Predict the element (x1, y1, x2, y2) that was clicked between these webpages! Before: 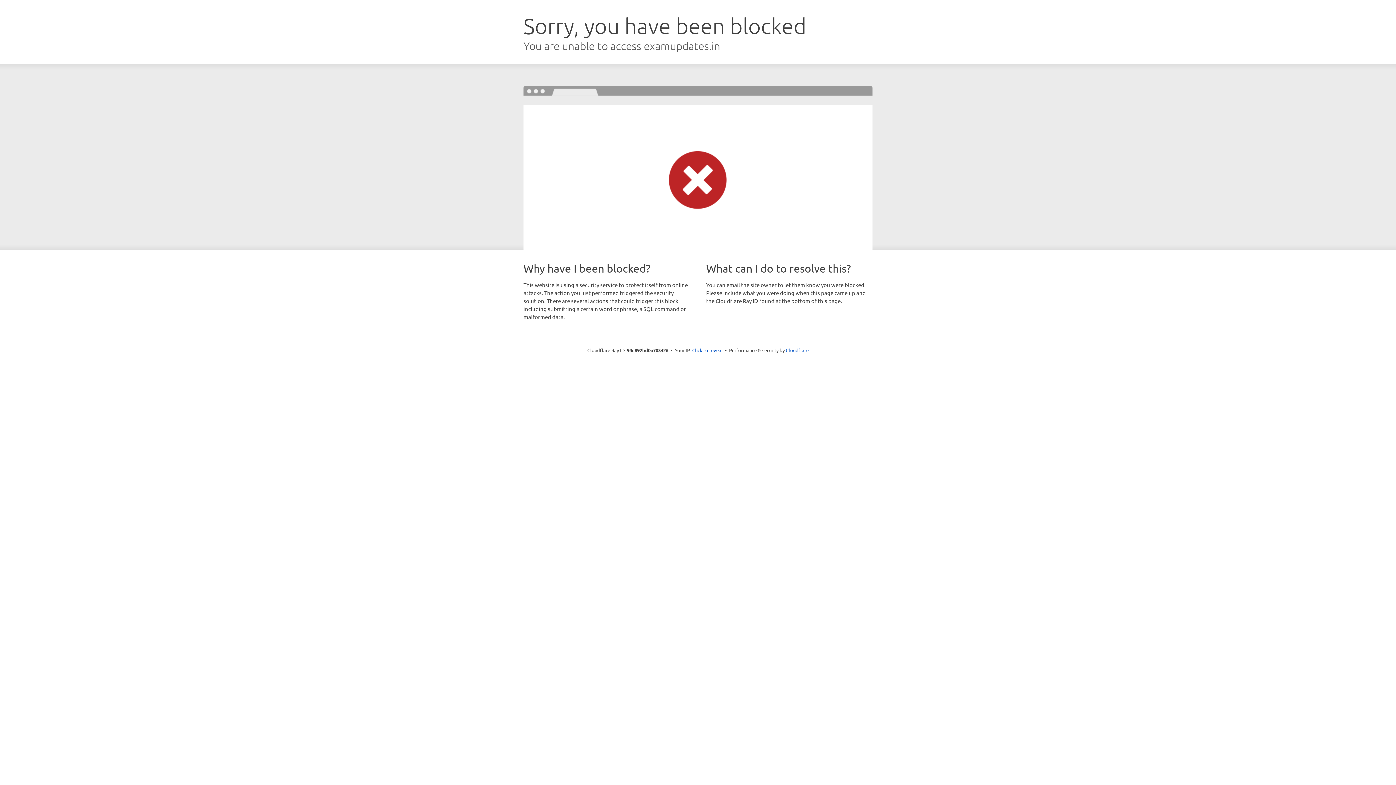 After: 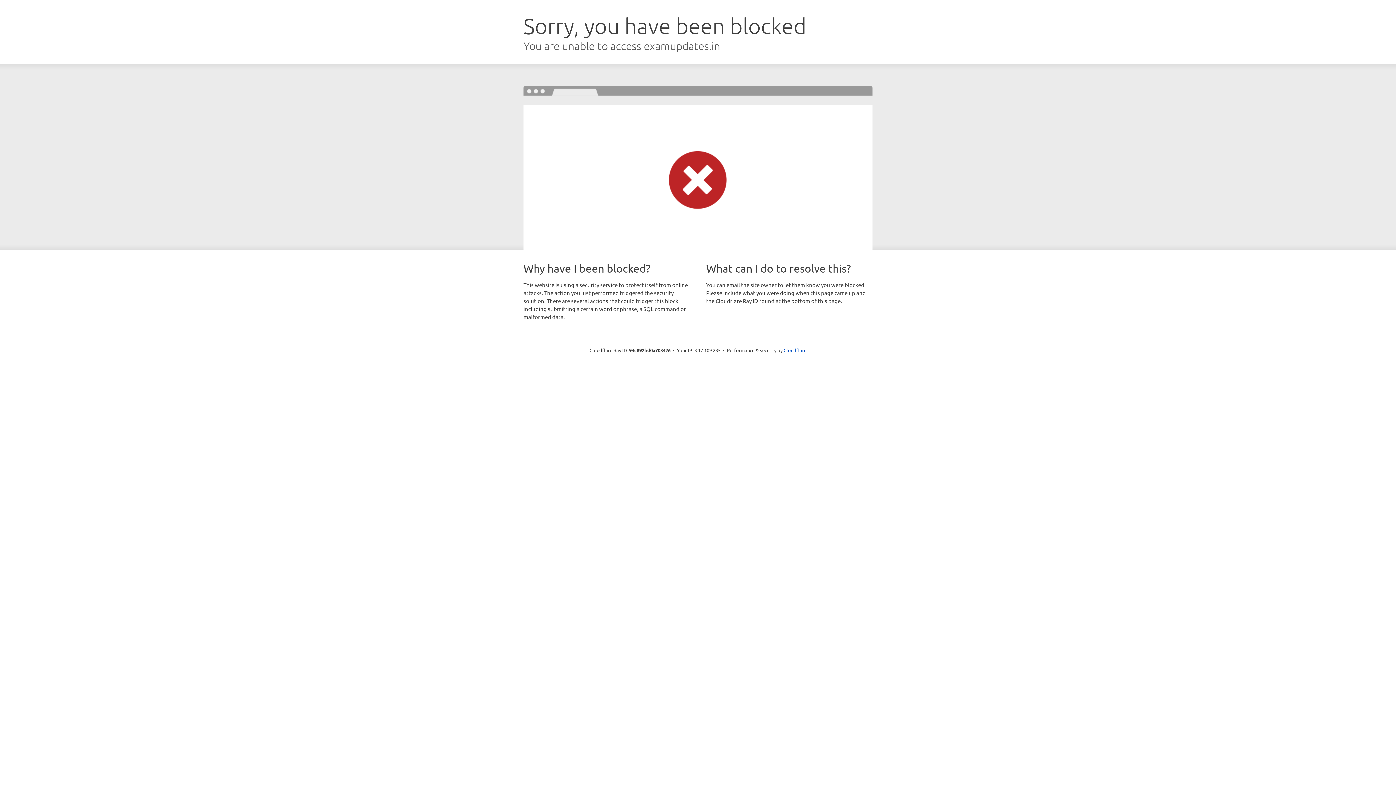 Action: bbox: (692, 346, 722, 353) label: Click to reveal